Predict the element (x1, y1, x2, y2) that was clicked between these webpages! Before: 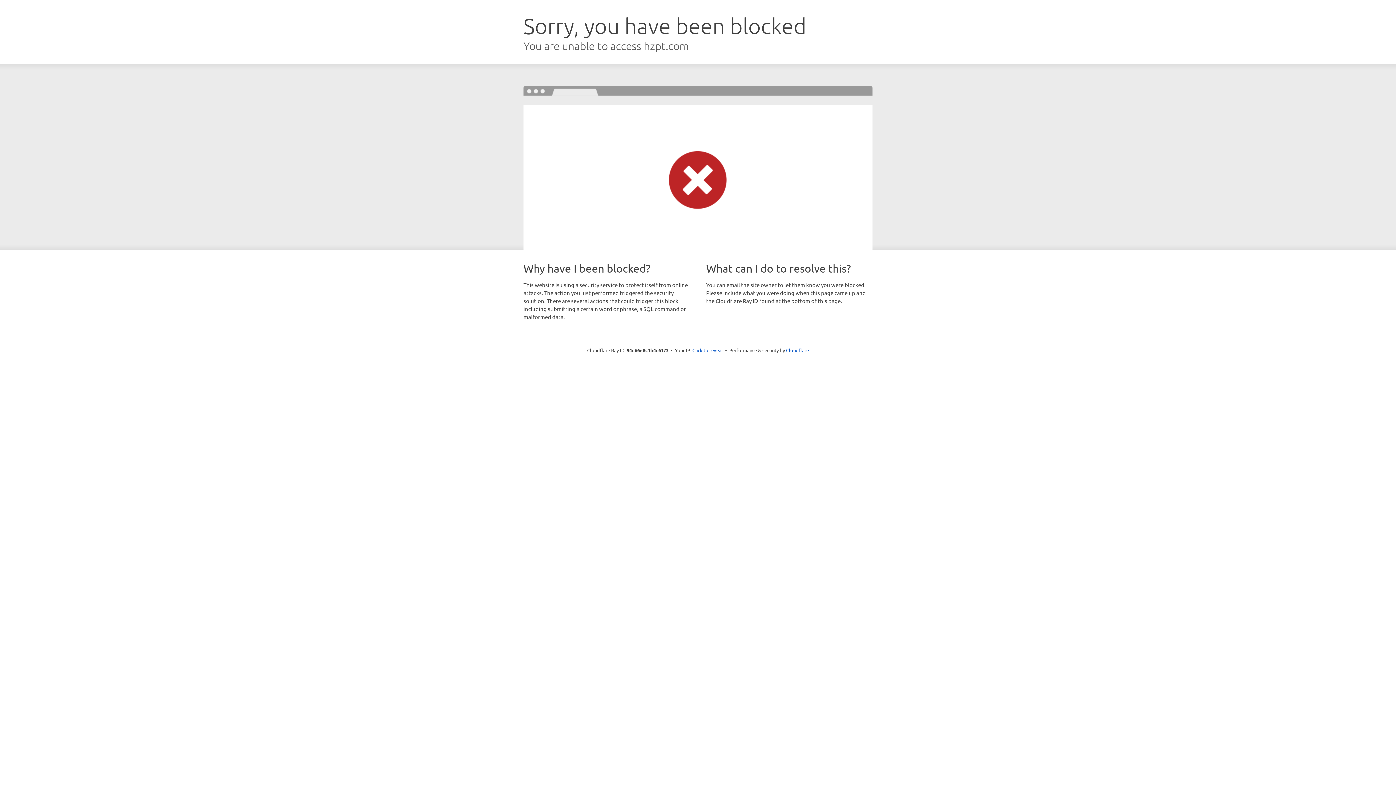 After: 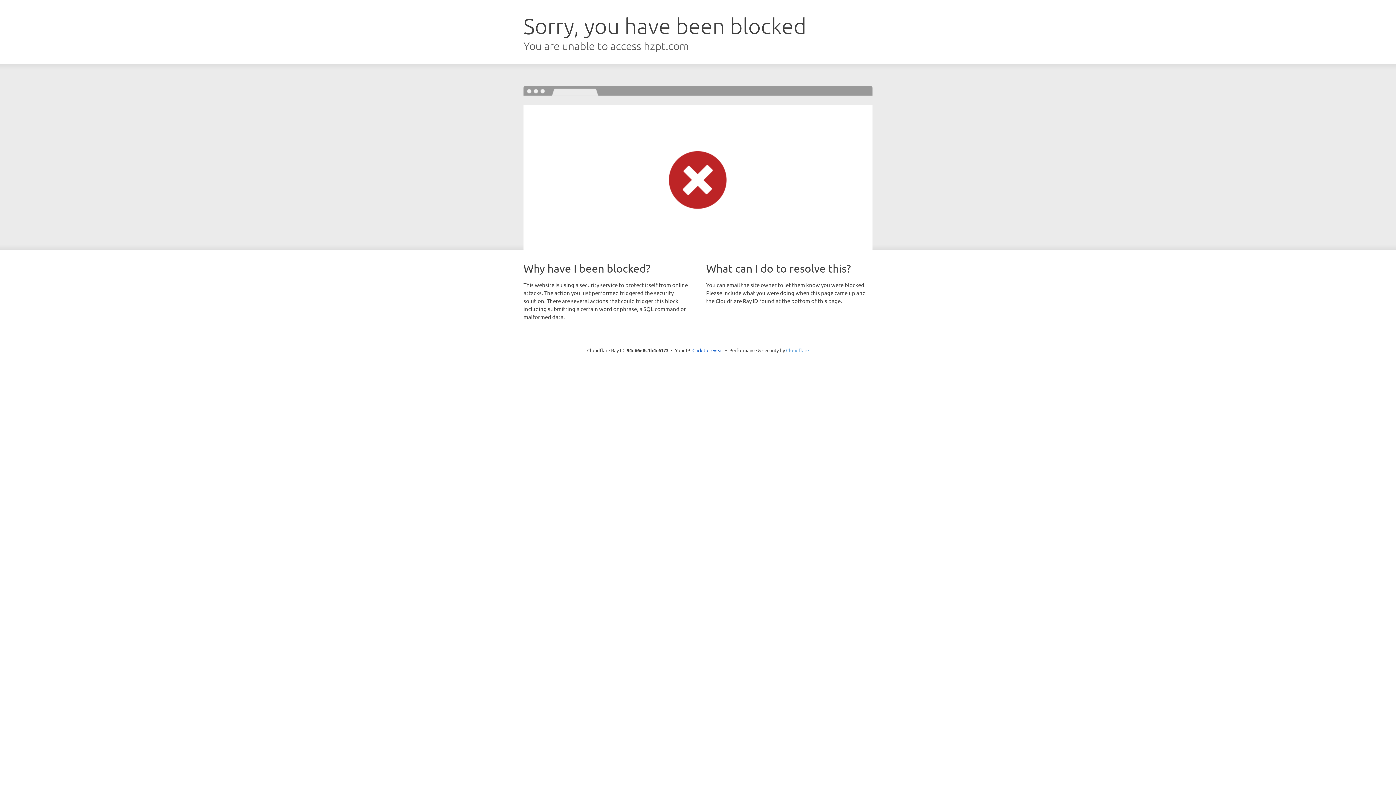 Action: label: Cloudflare bbox: (786, 347, 809, 353)